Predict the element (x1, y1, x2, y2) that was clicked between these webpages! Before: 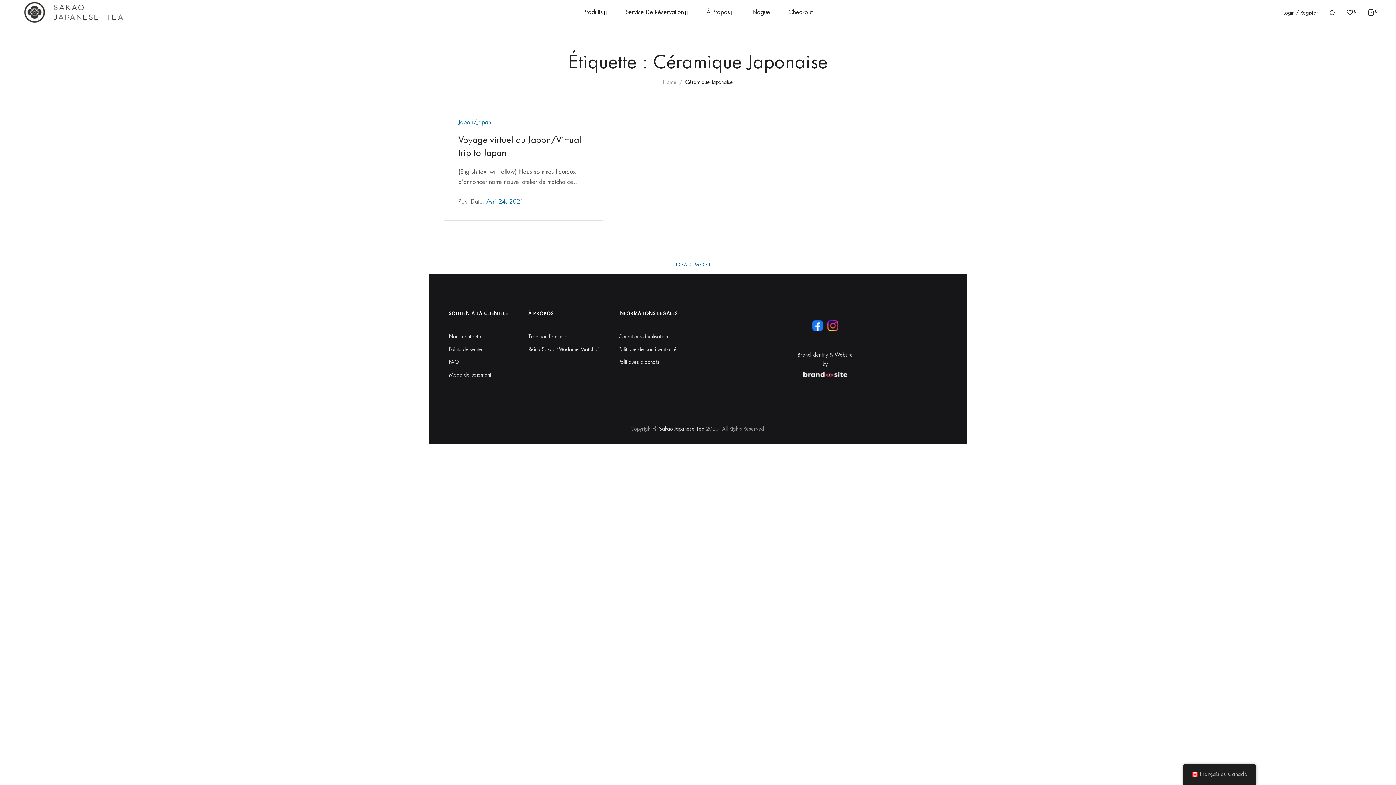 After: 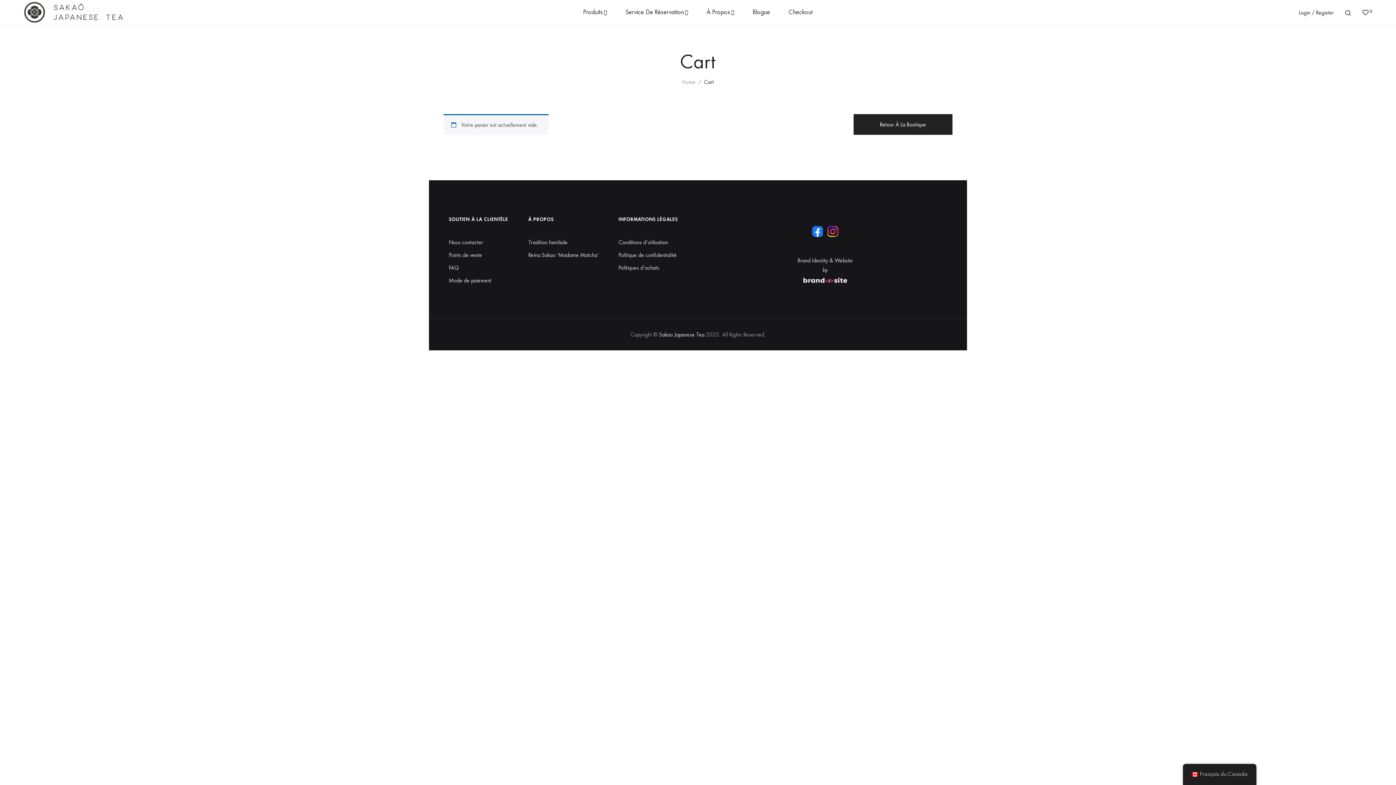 Action: bbox: (788, 9, 812, 15) label: Checkout